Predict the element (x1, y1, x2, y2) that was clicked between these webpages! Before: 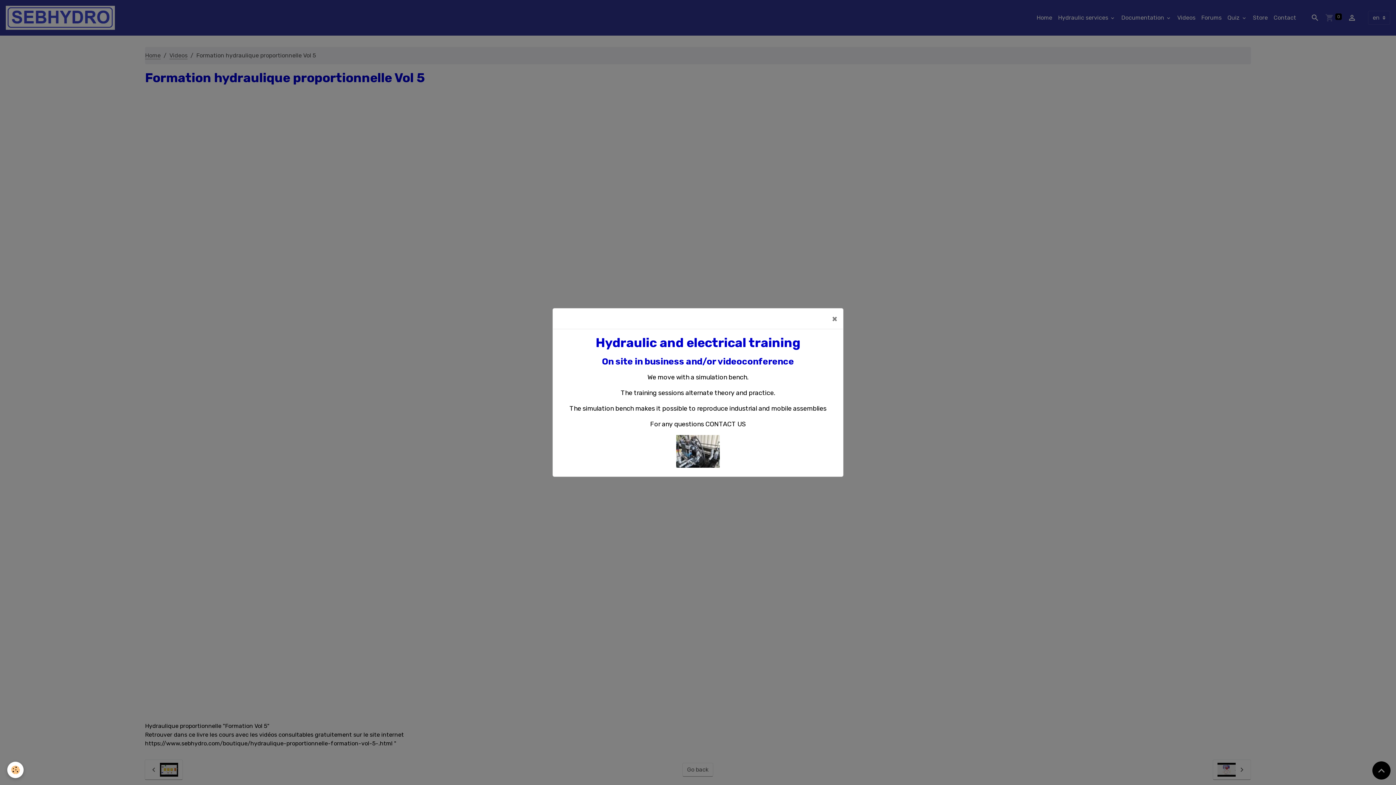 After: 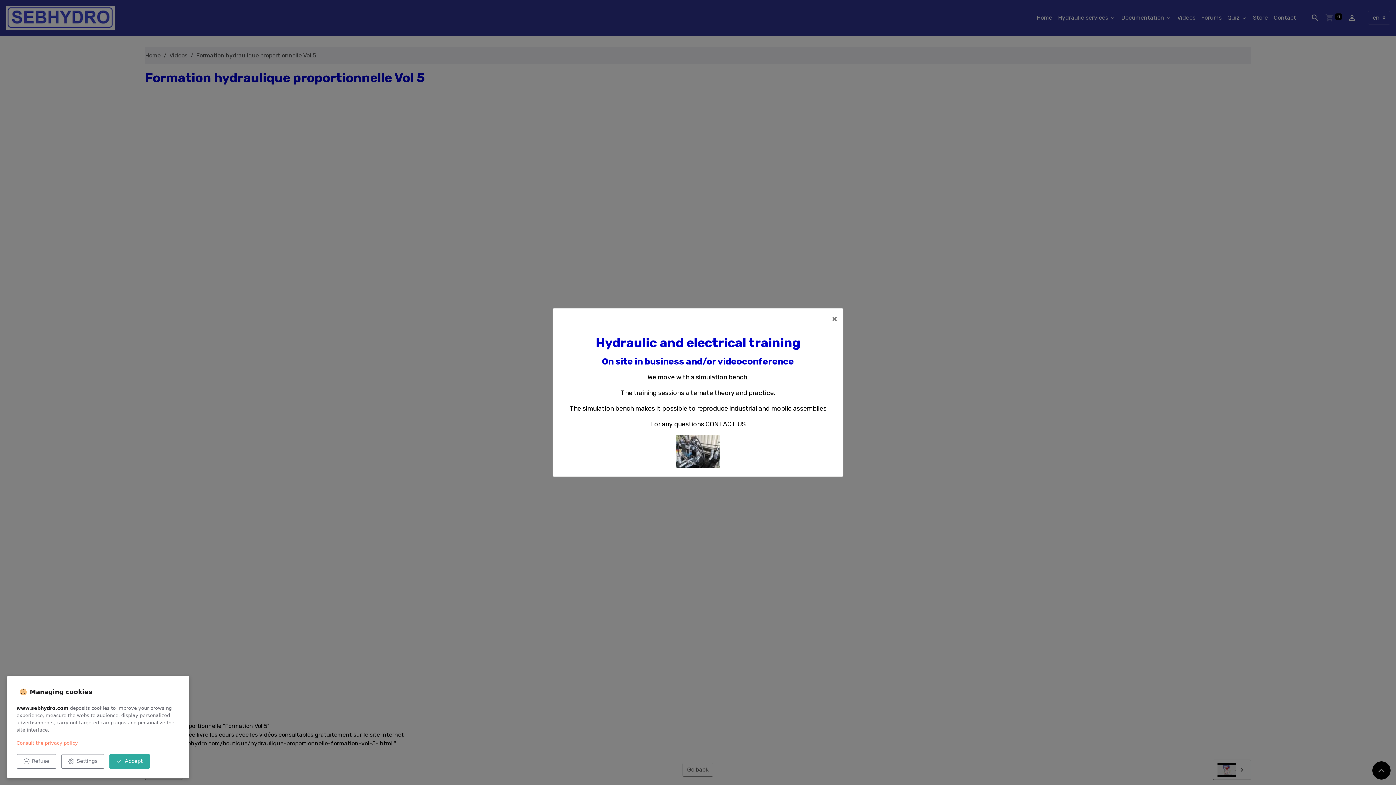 Action: bbox: (7, 762, 23, 778) label: Cookies